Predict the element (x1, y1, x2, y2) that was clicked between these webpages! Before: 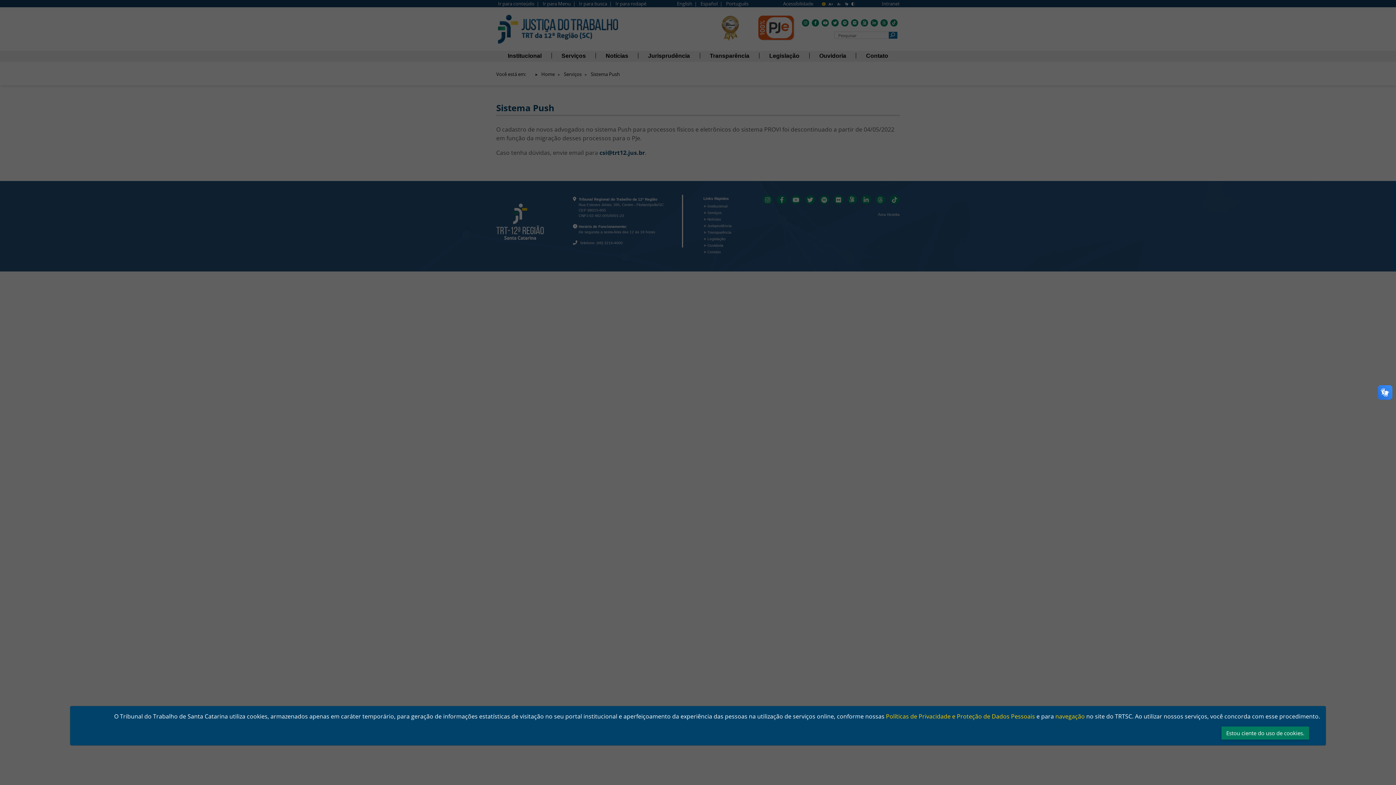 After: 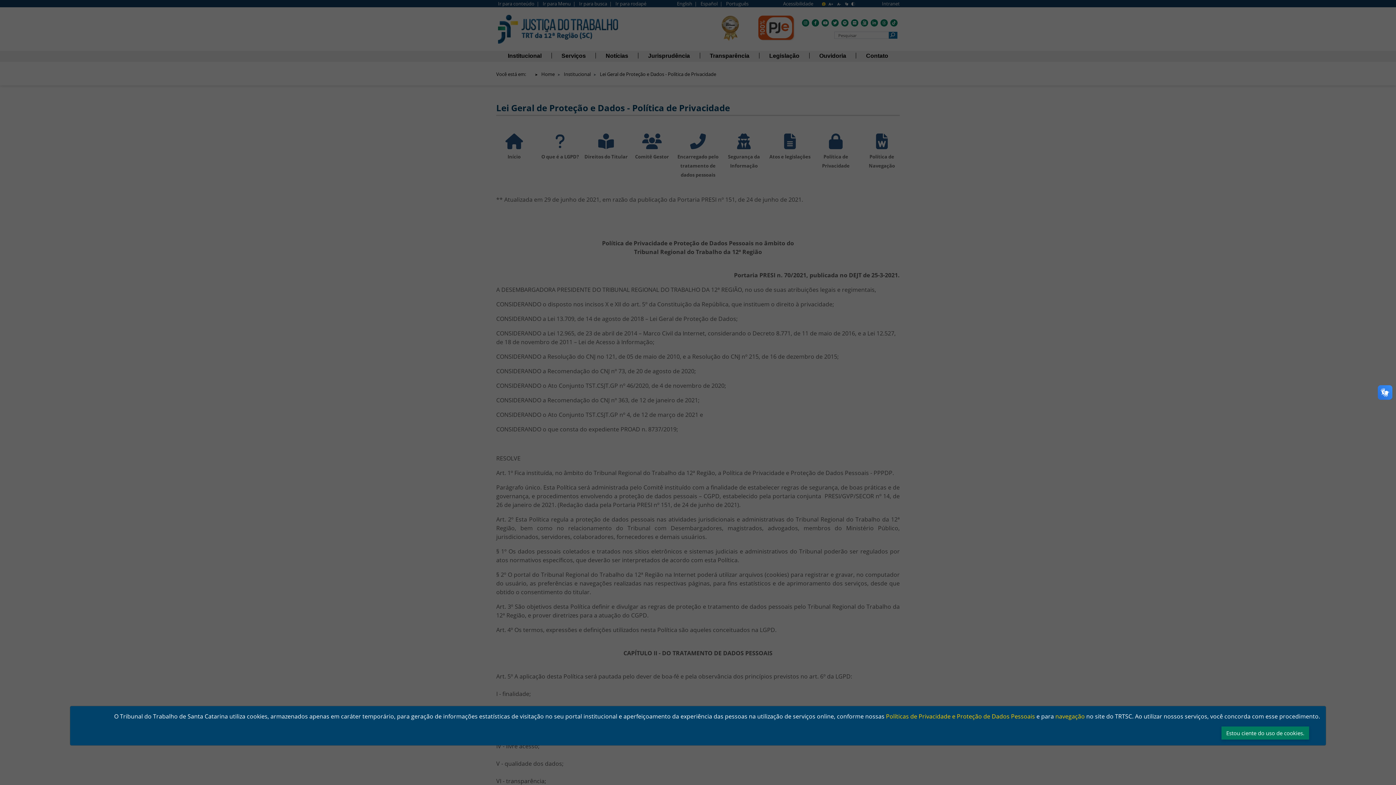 Action: label: Políticas de Privacidade e Proteção de Dados Pessoais bbox: (886, 712, 1035, 720)